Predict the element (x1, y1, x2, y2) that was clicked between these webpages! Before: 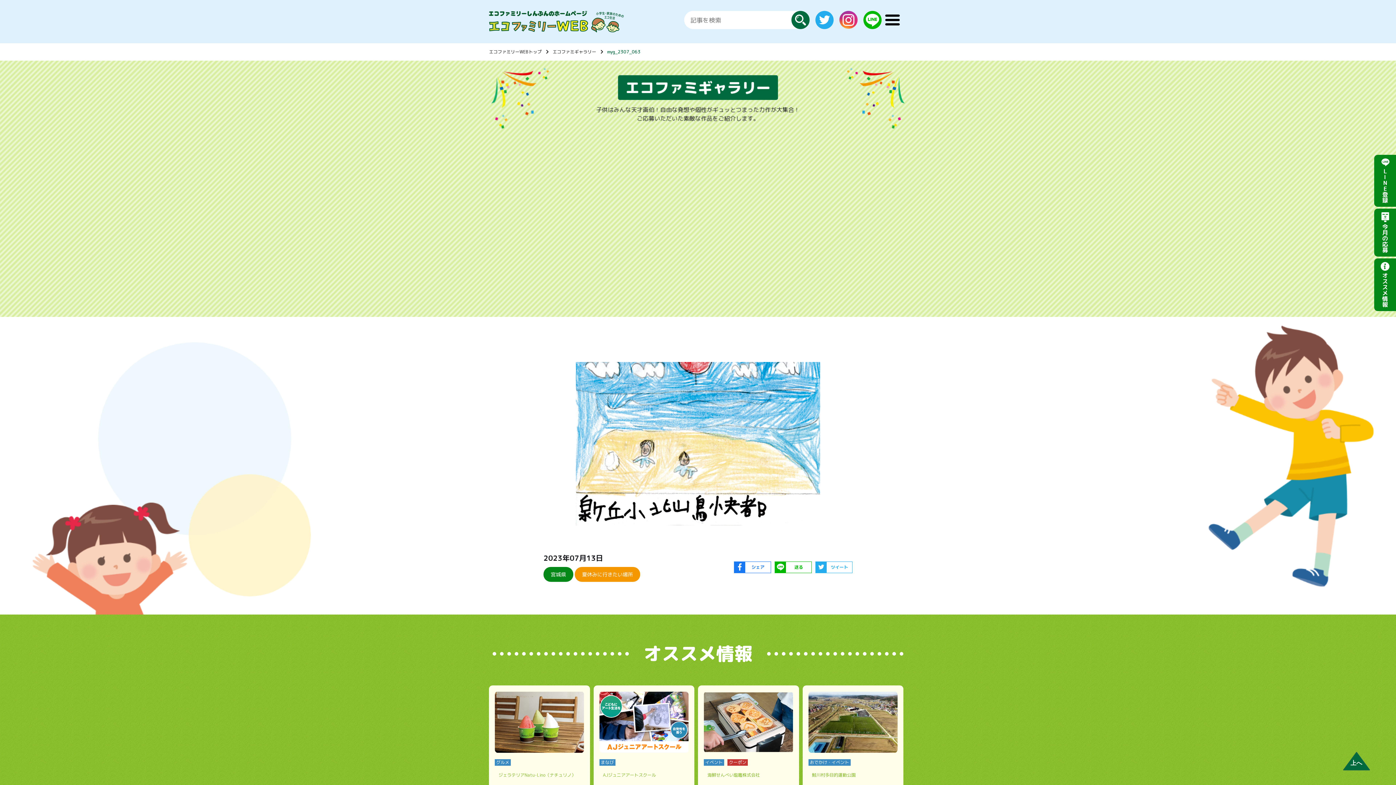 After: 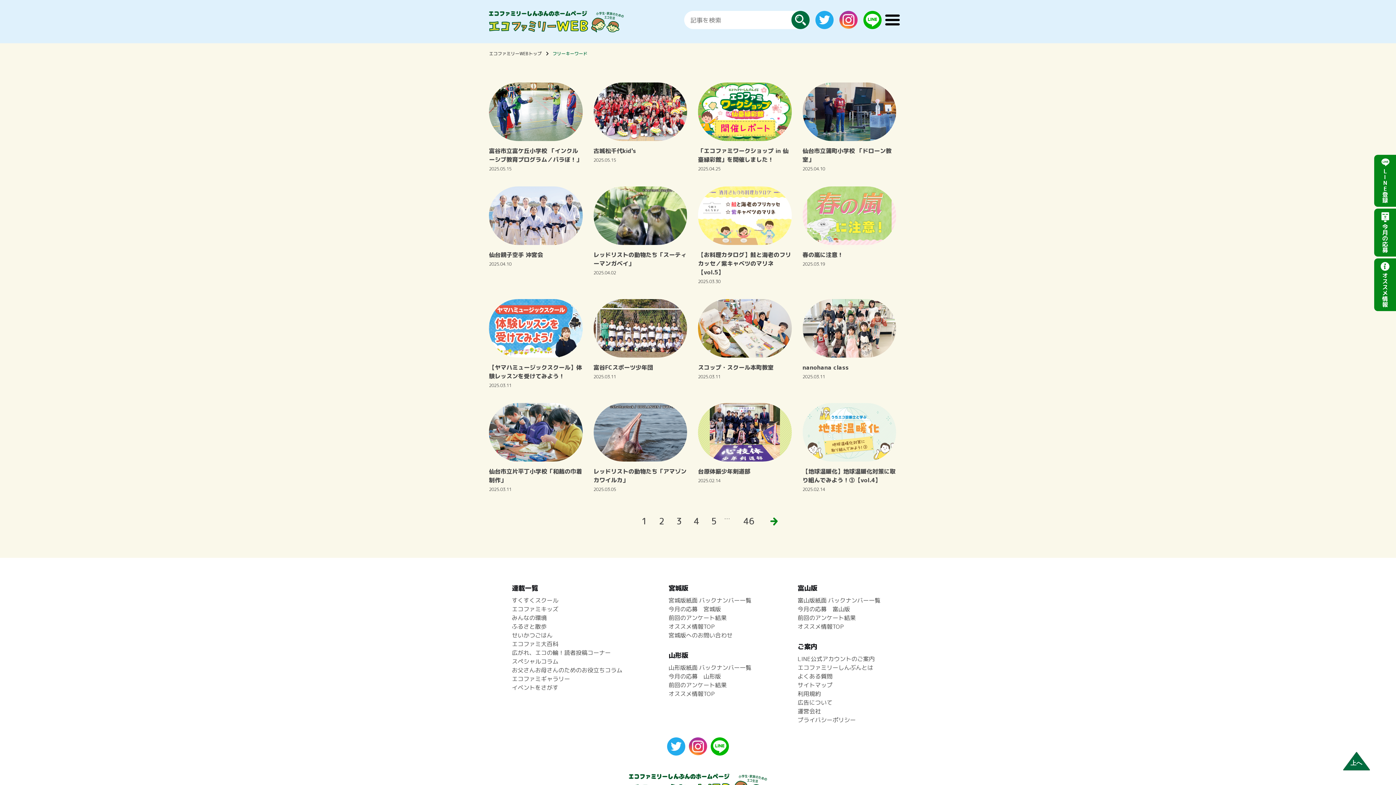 Action: bbox: (791, 10, 809, 29) label: 探す